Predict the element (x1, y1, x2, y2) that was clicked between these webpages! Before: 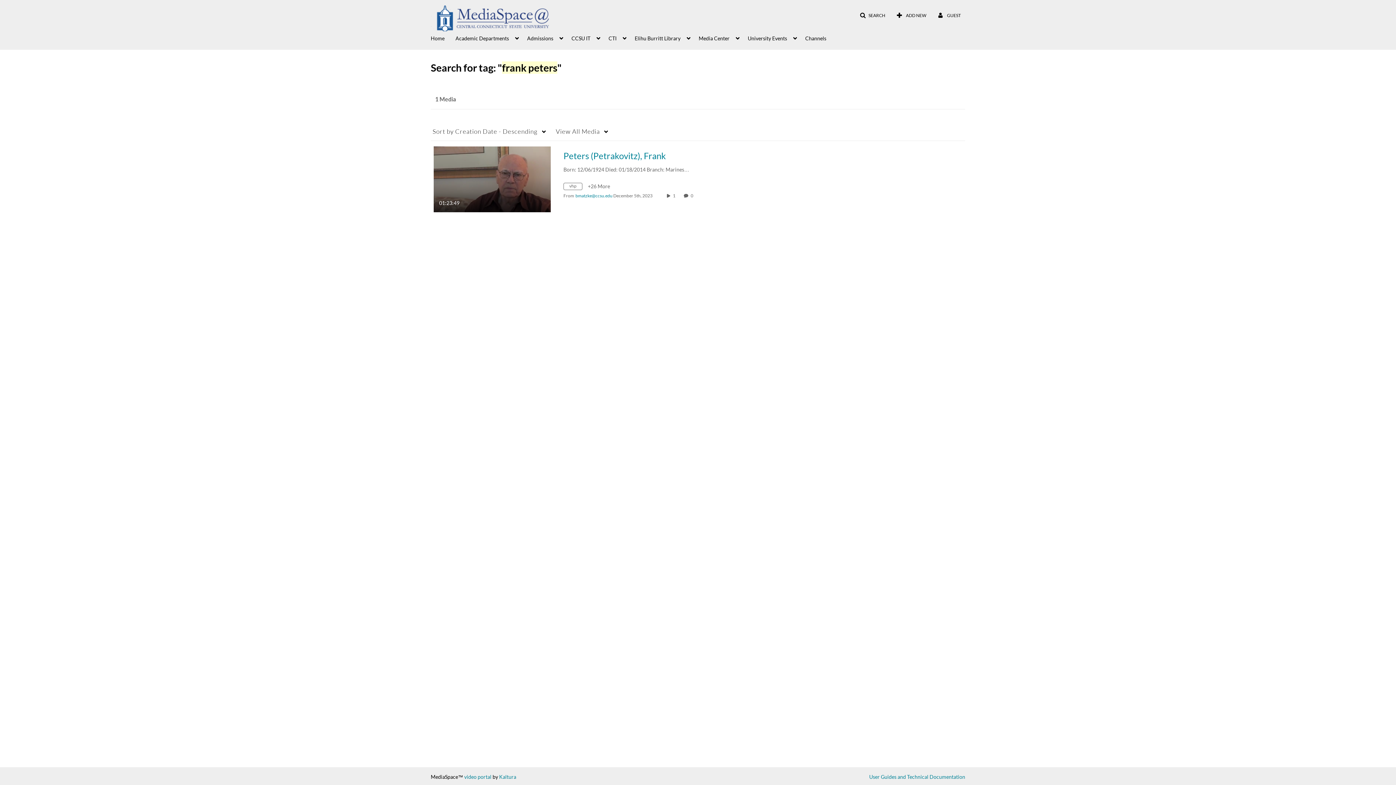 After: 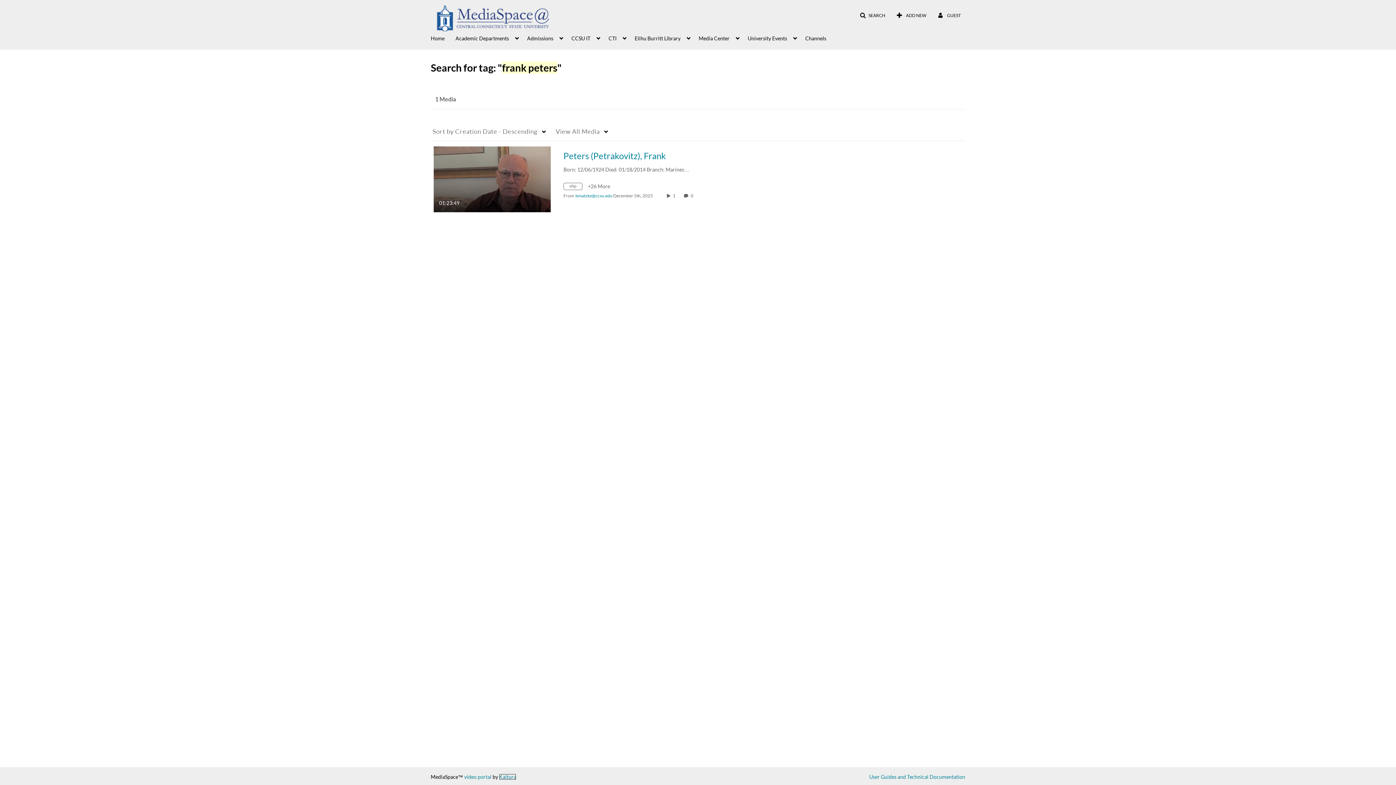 Action: label: Kaltura bbox: (499, 774, 516, 780)